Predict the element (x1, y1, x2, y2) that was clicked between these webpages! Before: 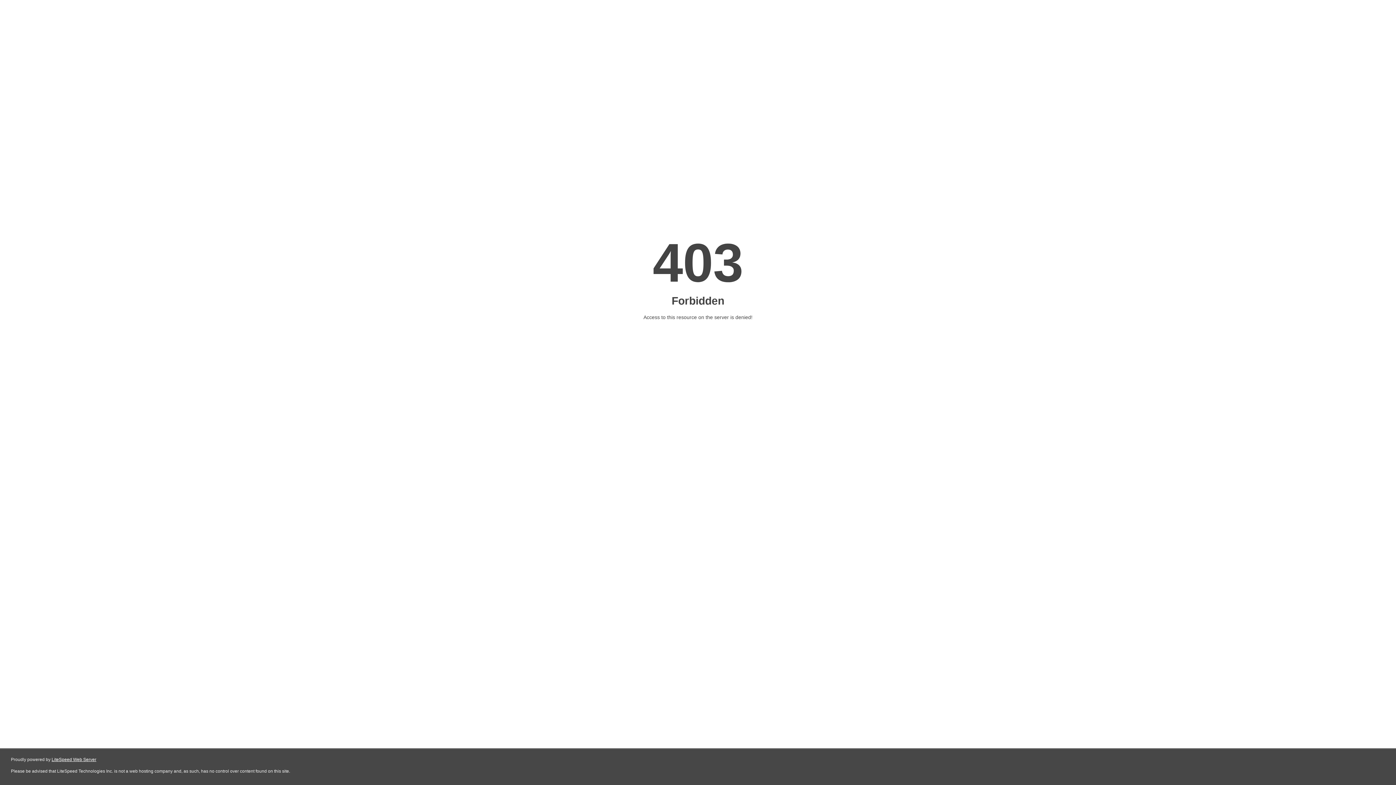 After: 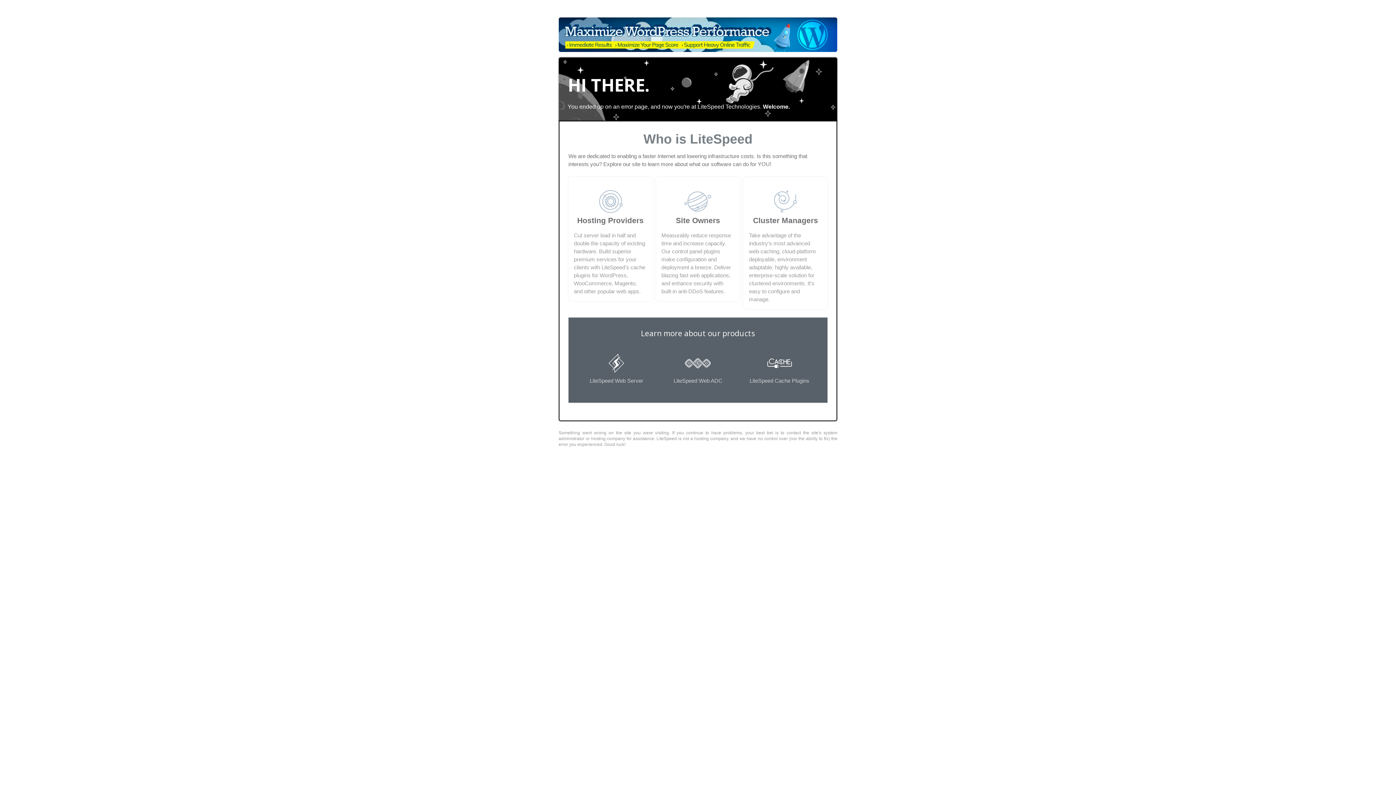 Action: bbox: (51, 757, 96, 762) label: LiteSpeed Web Server